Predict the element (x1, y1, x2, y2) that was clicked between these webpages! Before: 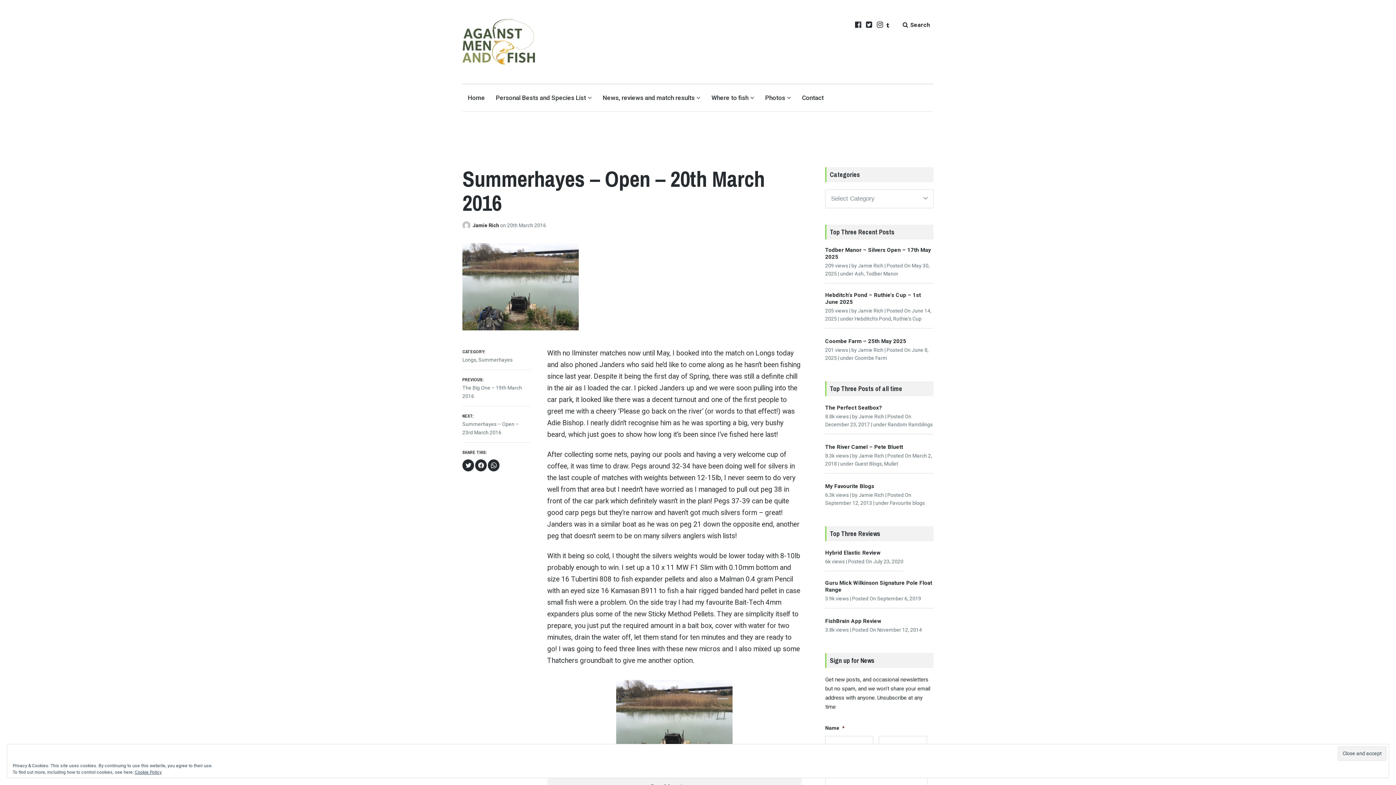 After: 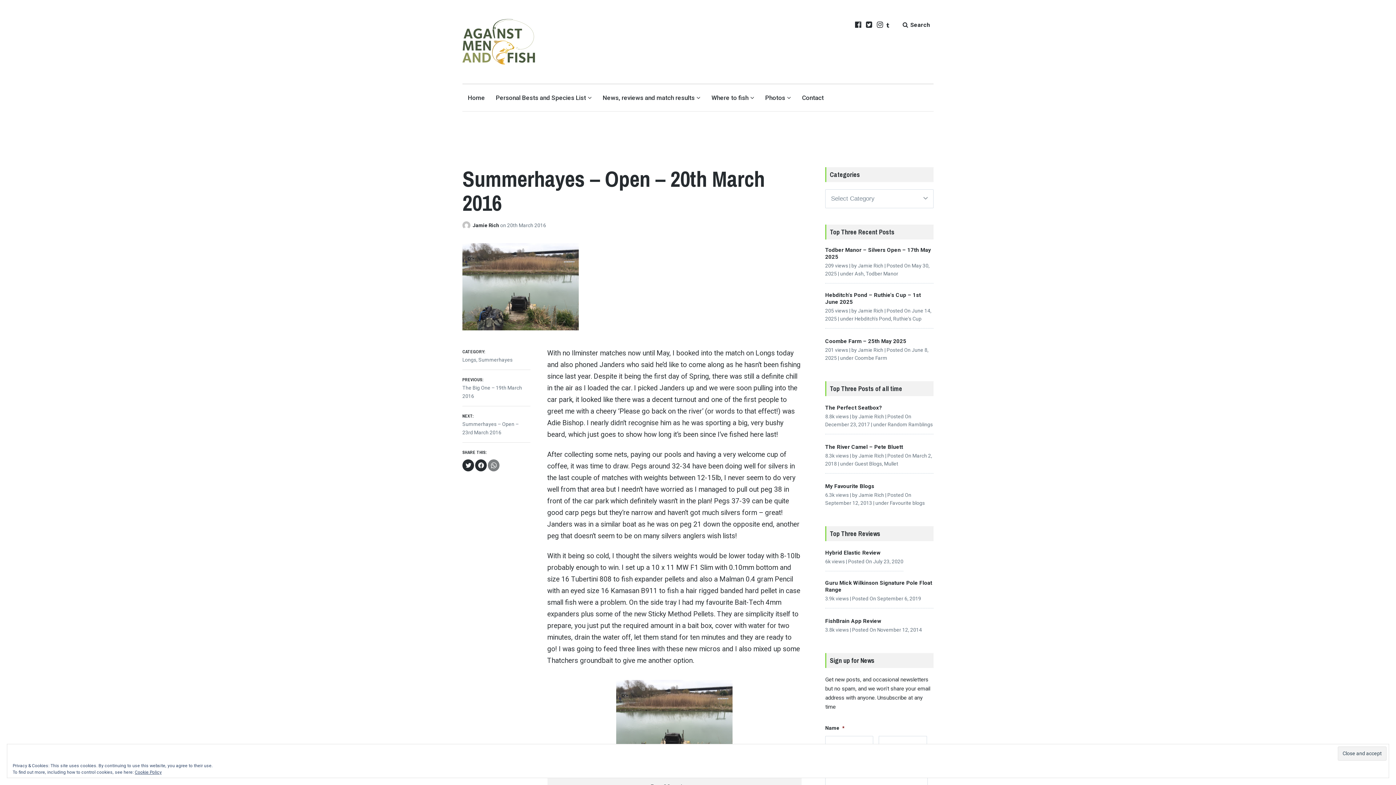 Action: label: Click to share on WhatsApp (Opens in new window) bbox: (488, 459, 499, 471)